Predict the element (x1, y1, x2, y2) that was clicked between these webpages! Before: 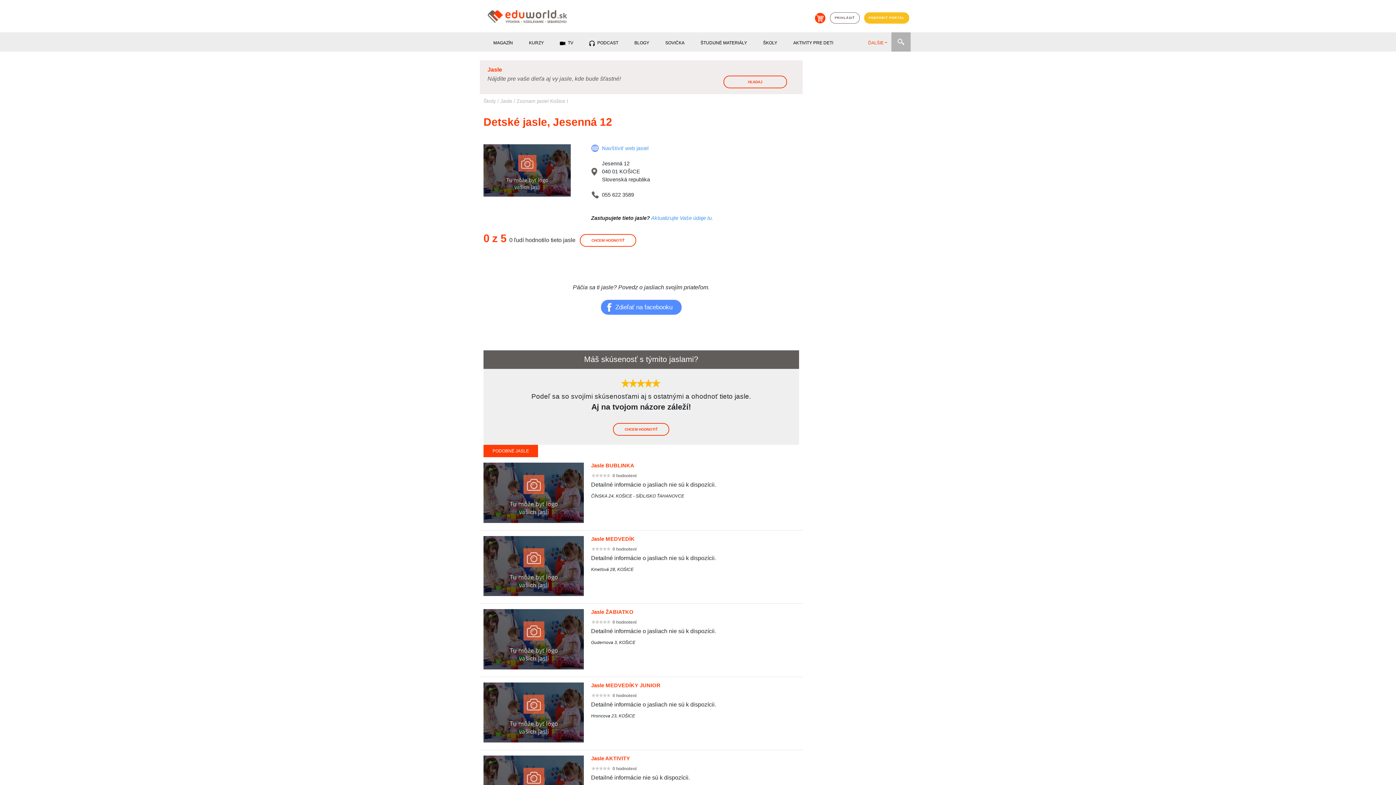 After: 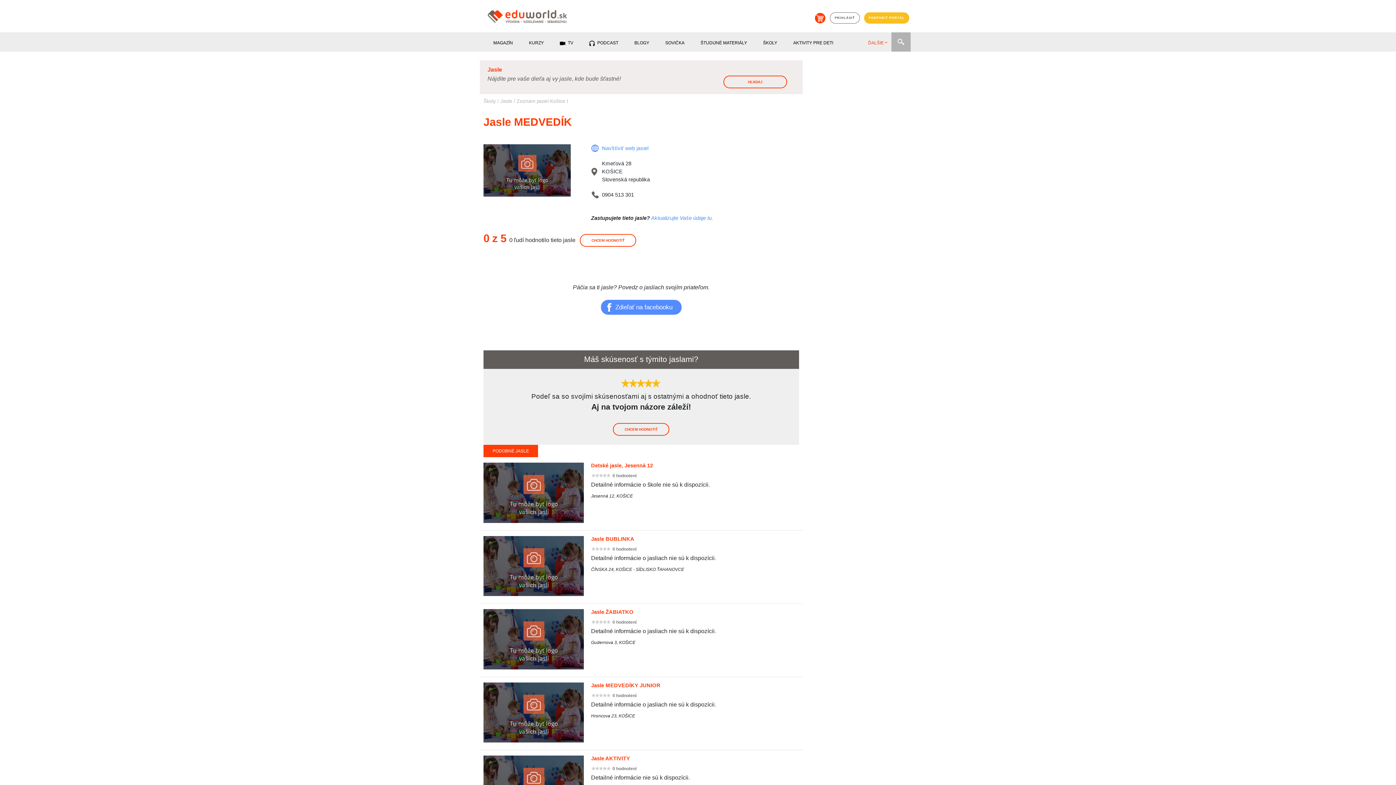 Action: bbox: (591, 536, 799, 542) label: Jasle MEDVEDÍK